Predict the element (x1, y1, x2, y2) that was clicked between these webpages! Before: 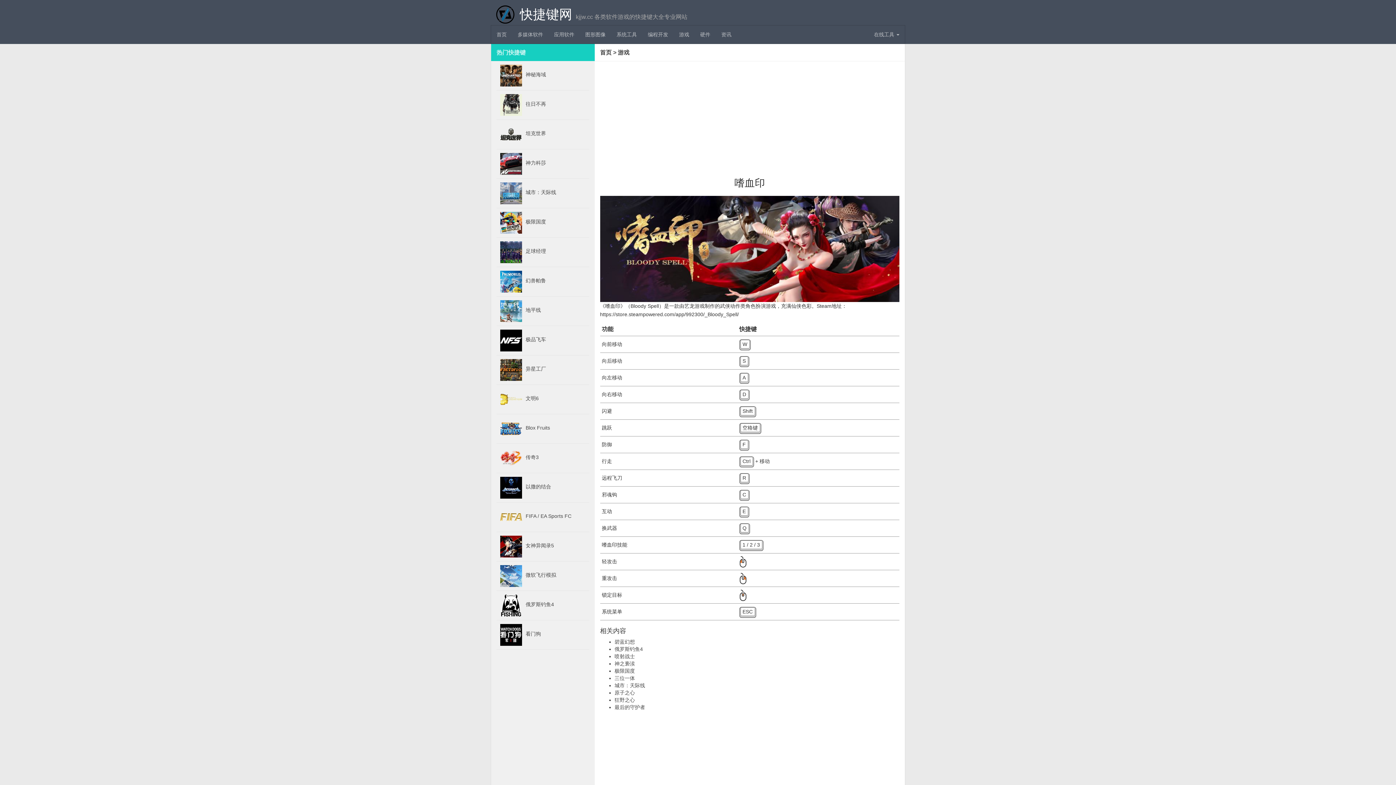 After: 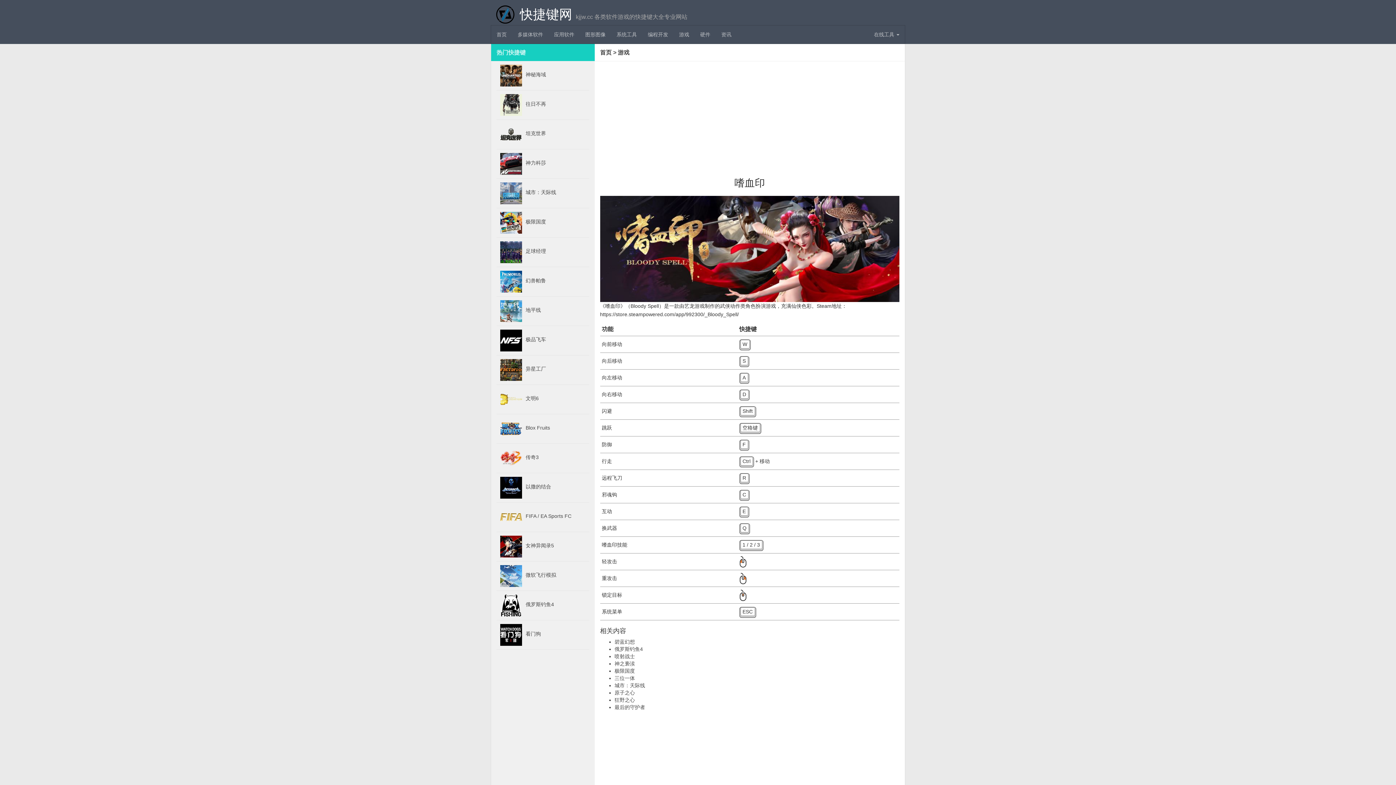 Action: bbox: (500, 359, 522, 381)